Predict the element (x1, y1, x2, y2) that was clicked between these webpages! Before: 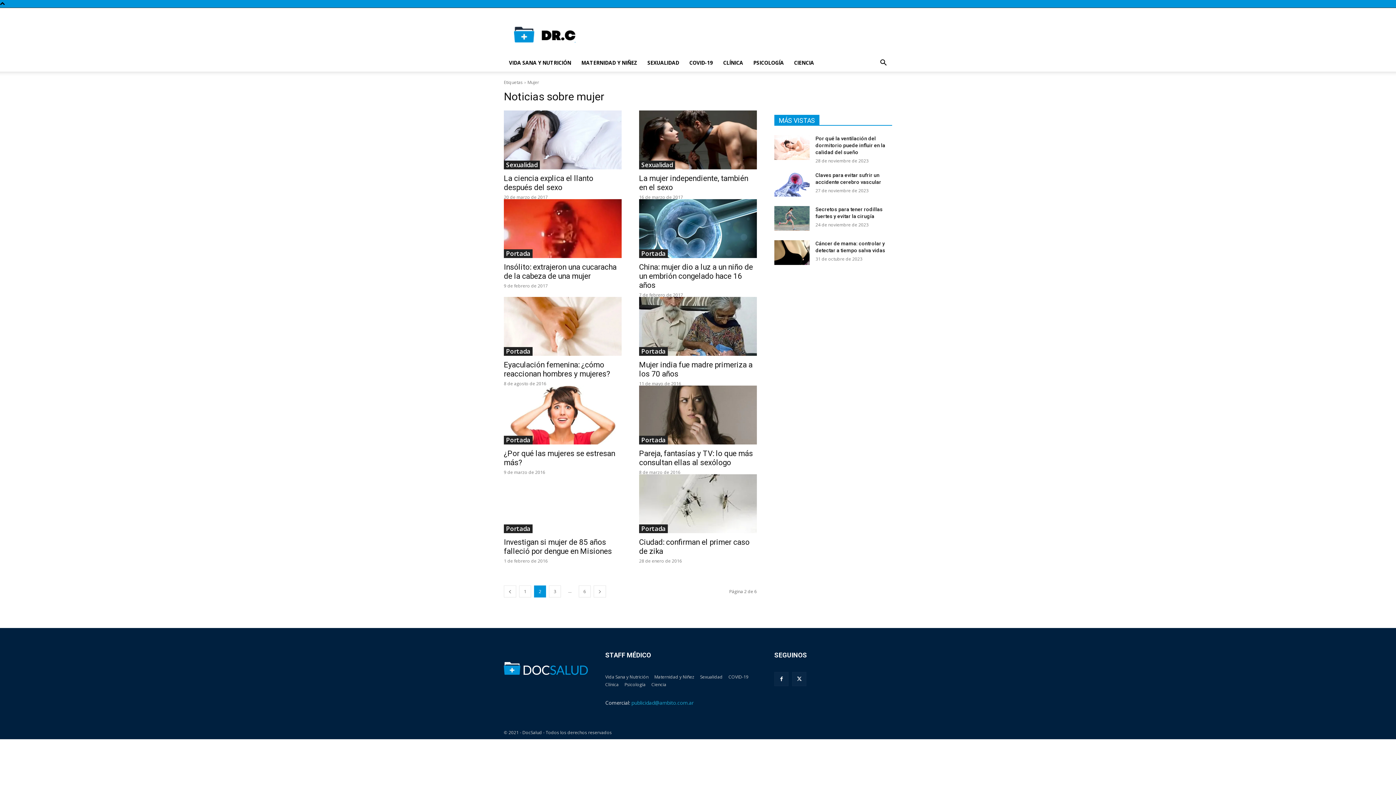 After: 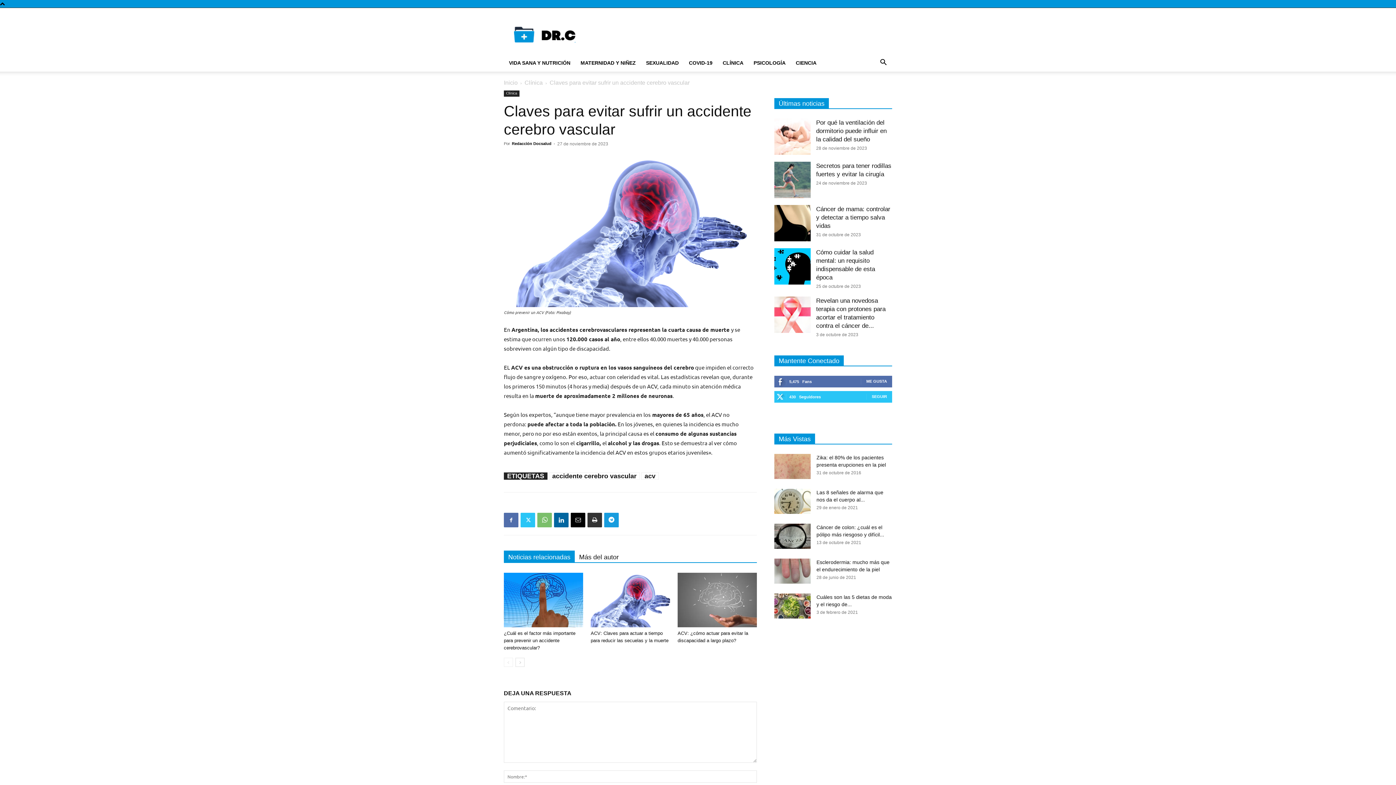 Action: bbox: (774, 172, 809, 196)